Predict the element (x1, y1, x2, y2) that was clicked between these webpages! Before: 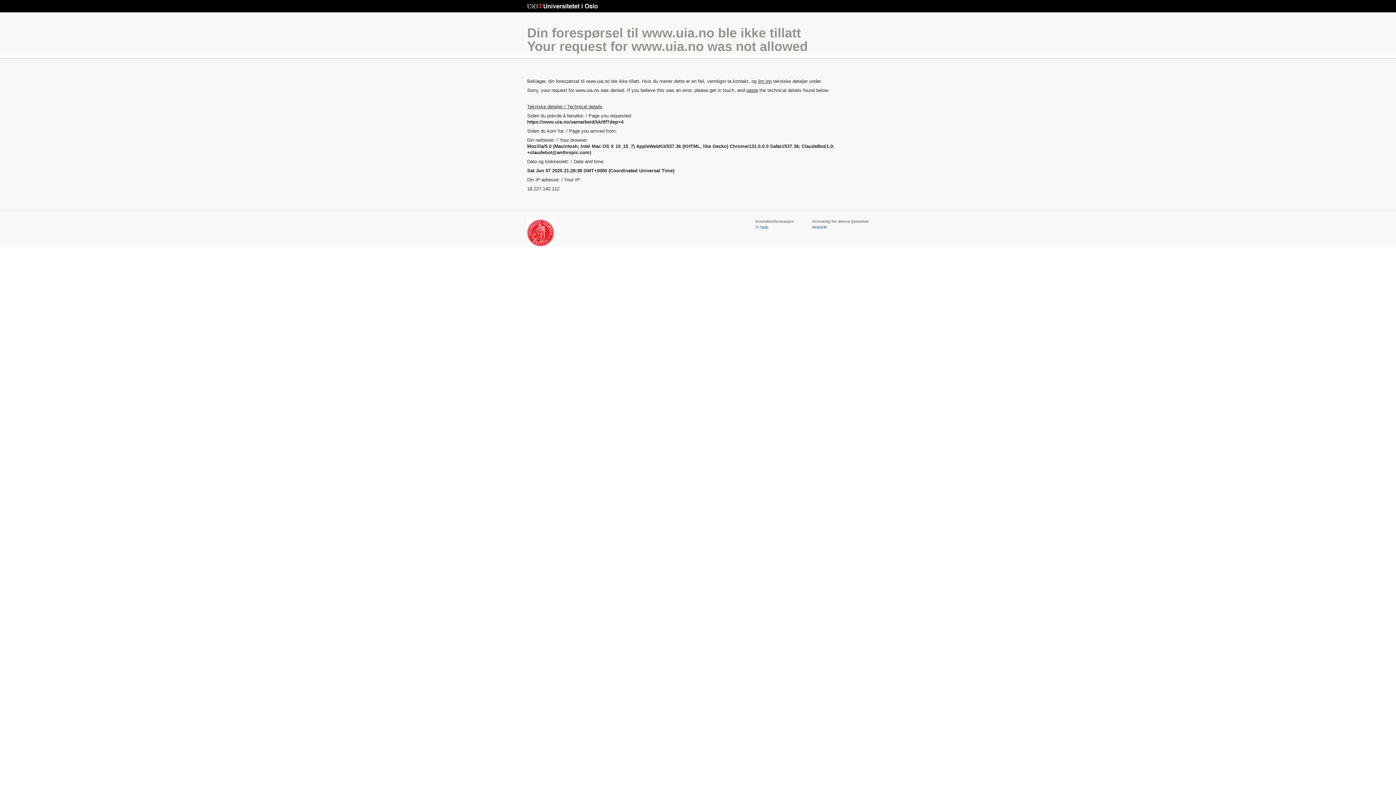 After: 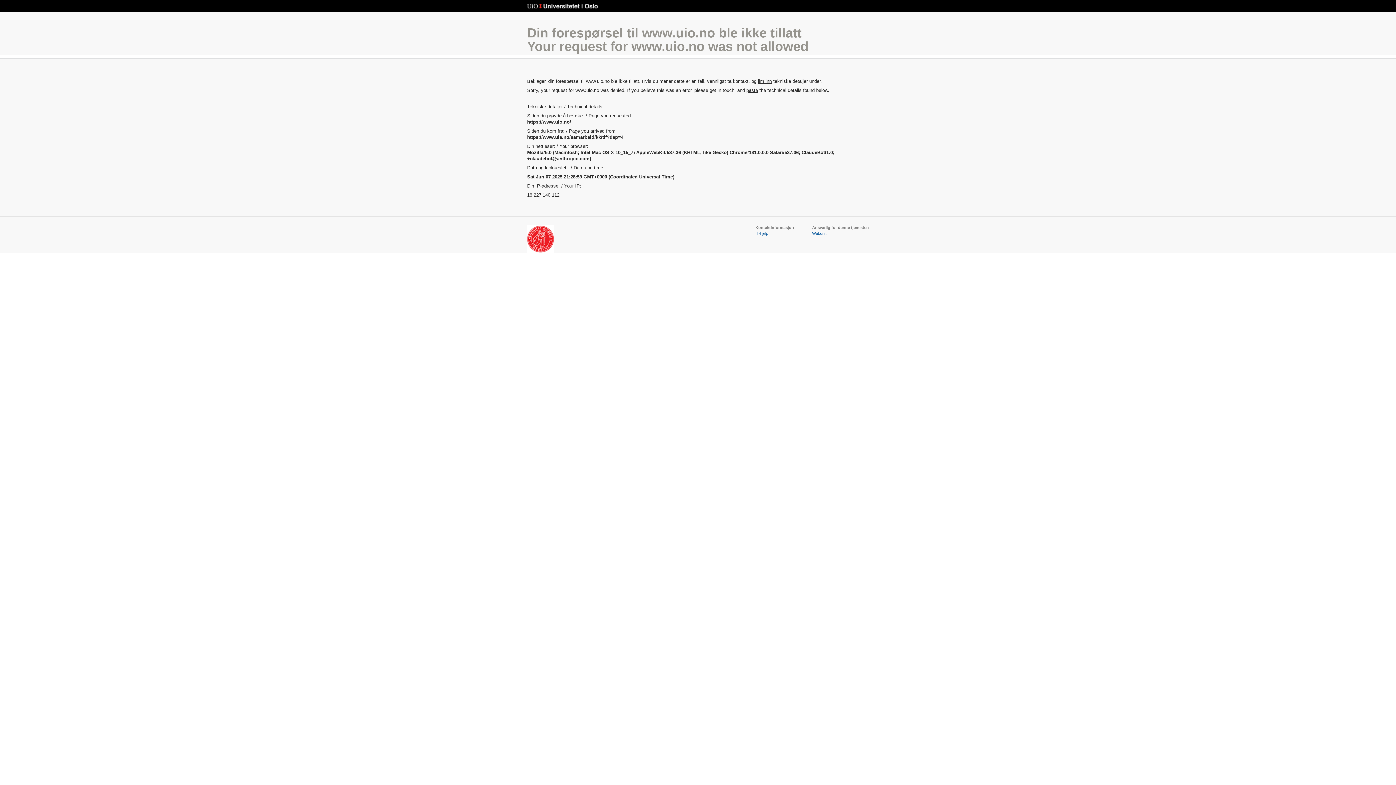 Action: label: Universitetet i Oslo bbox: (527, 3, 598, 9)